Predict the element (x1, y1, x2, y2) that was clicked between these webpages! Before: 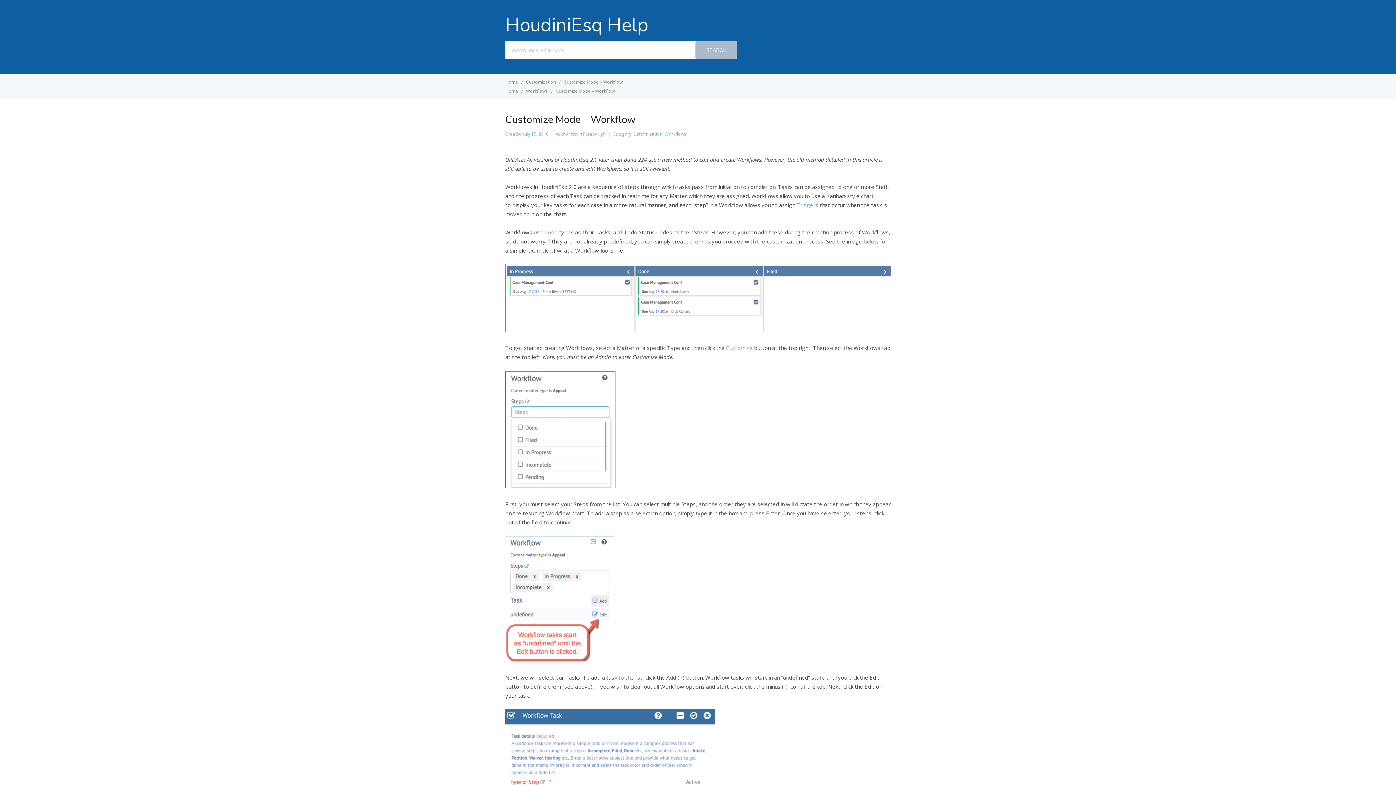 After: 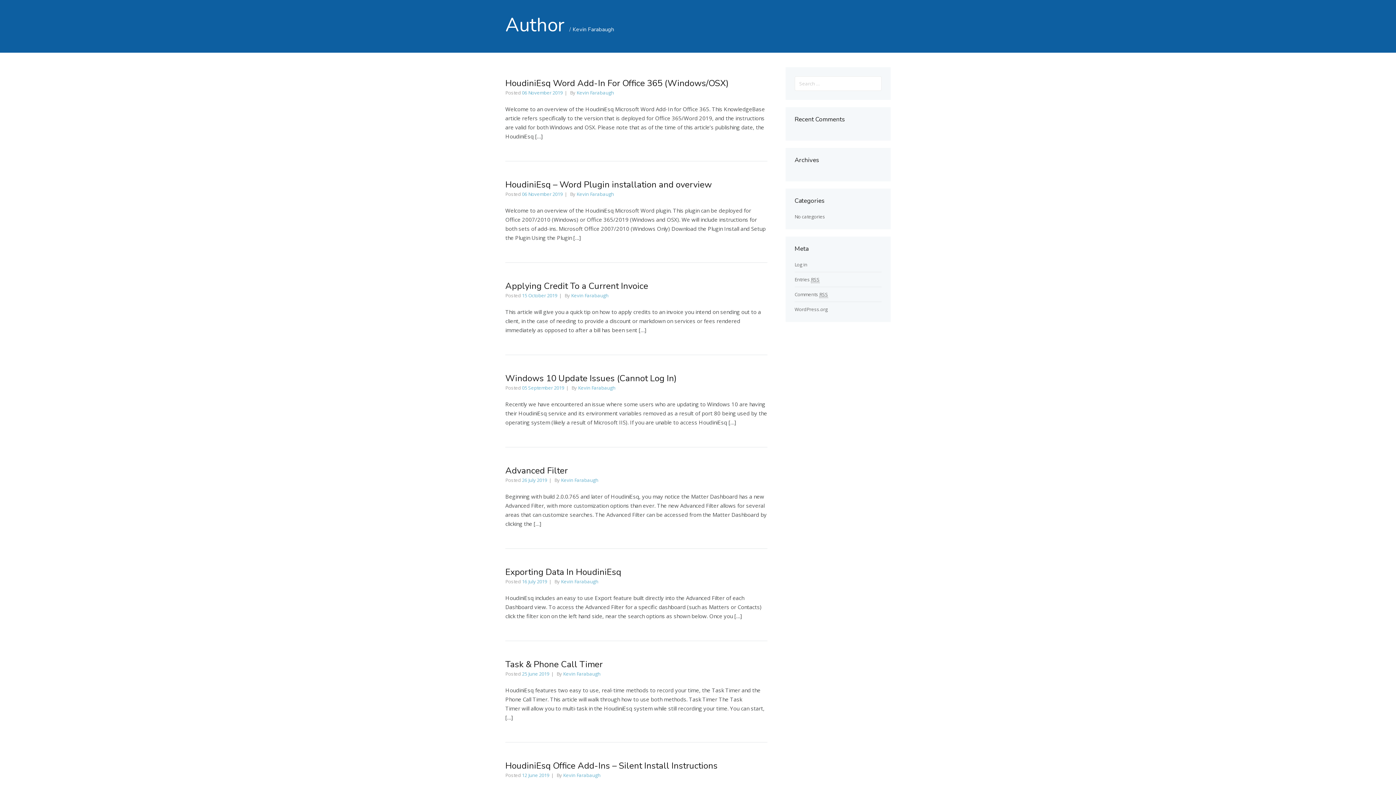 Action: label: Kevin Farabaugh bbox: (571, 130, 605, 137)